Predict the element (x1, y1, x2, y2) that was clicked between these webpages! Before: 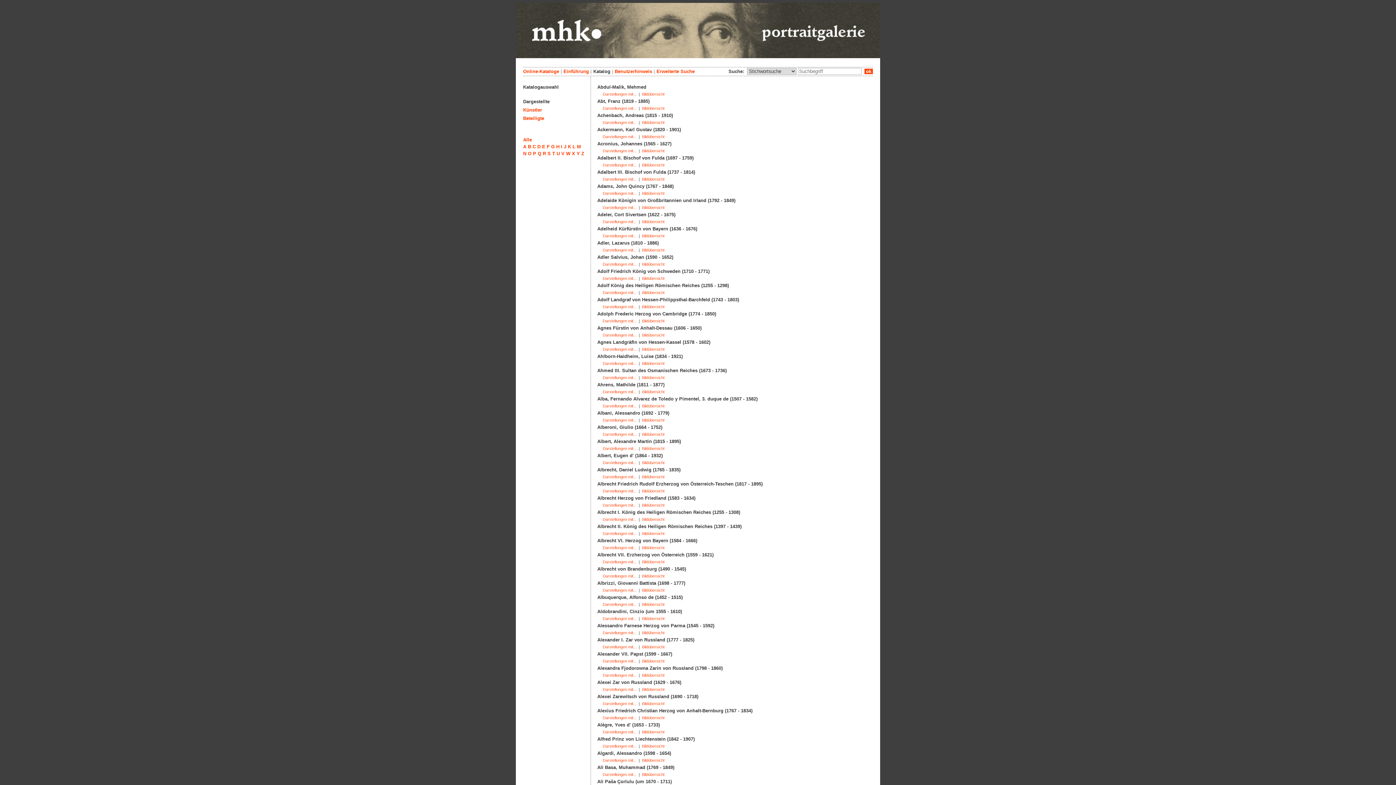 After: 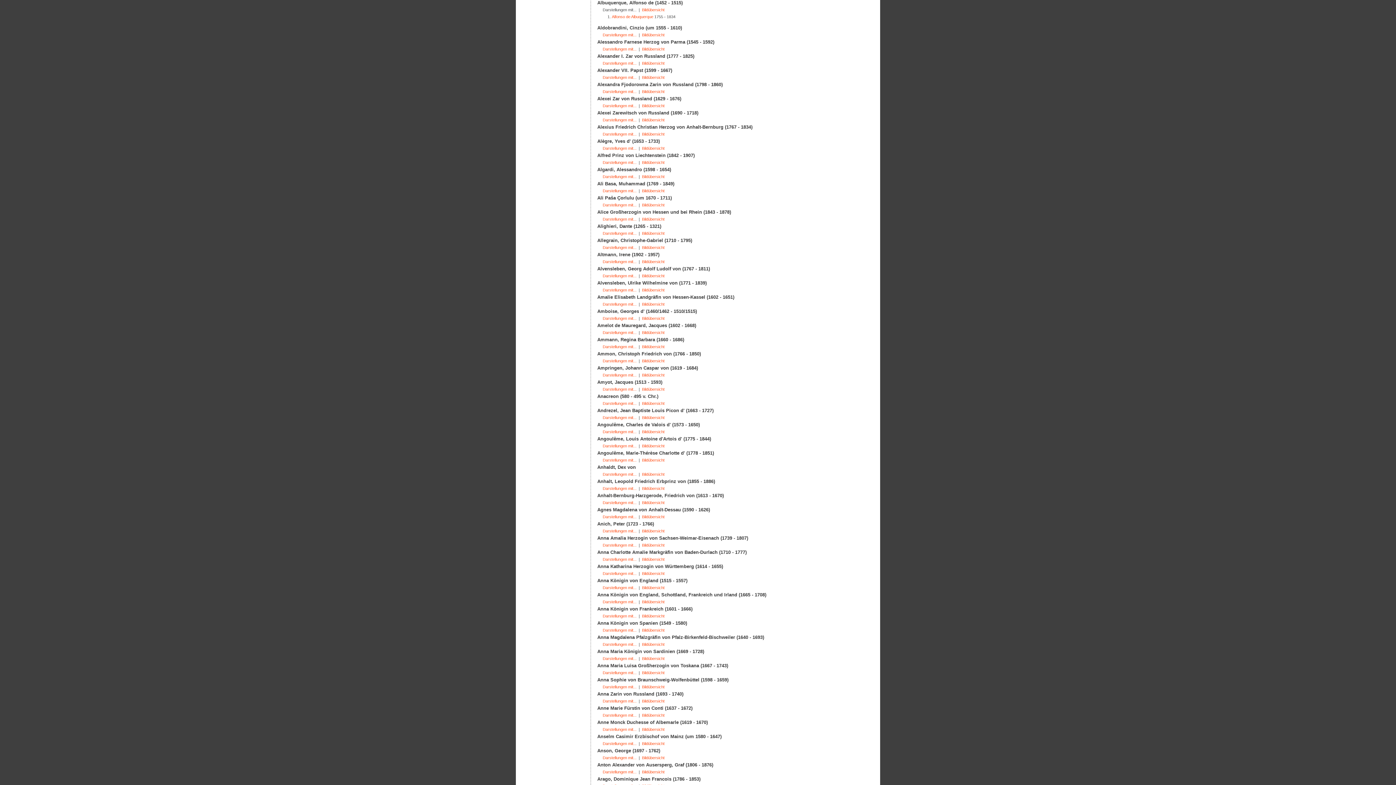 Action: label: Darstellungen mit... bbox: (602, 602, 636, 606)